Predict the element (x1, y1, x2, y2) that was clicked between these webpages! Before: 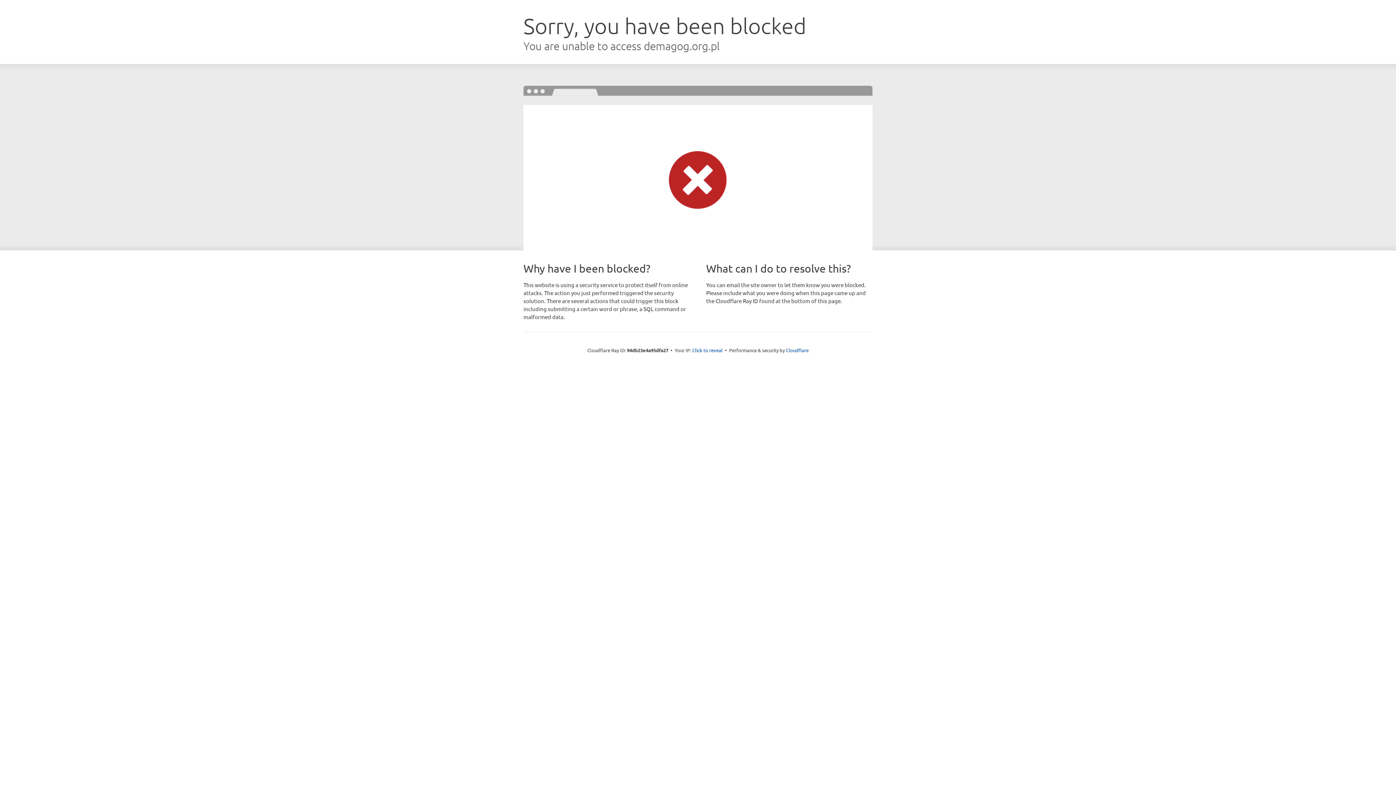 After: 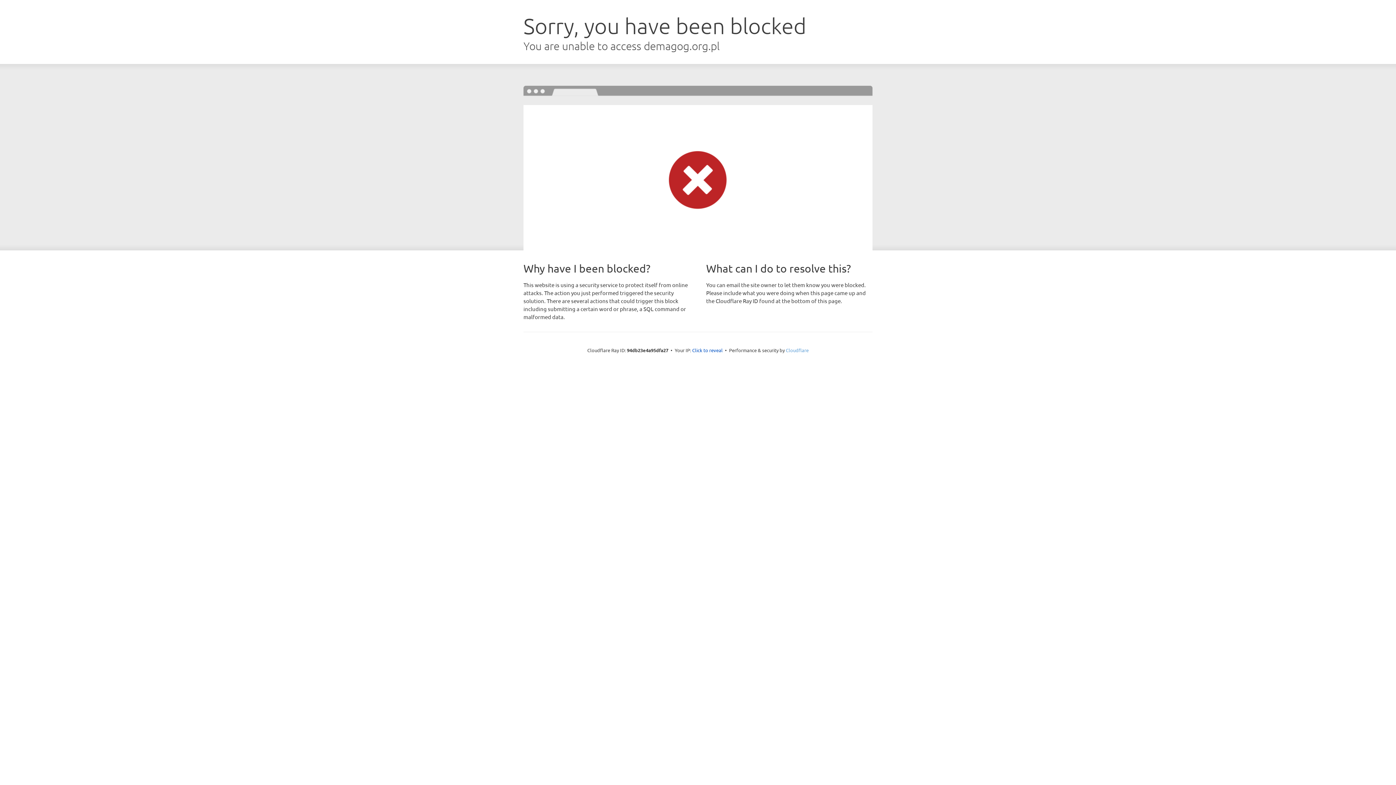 Action: bbox: (786, 347, 808, 353) label: Cloudflare